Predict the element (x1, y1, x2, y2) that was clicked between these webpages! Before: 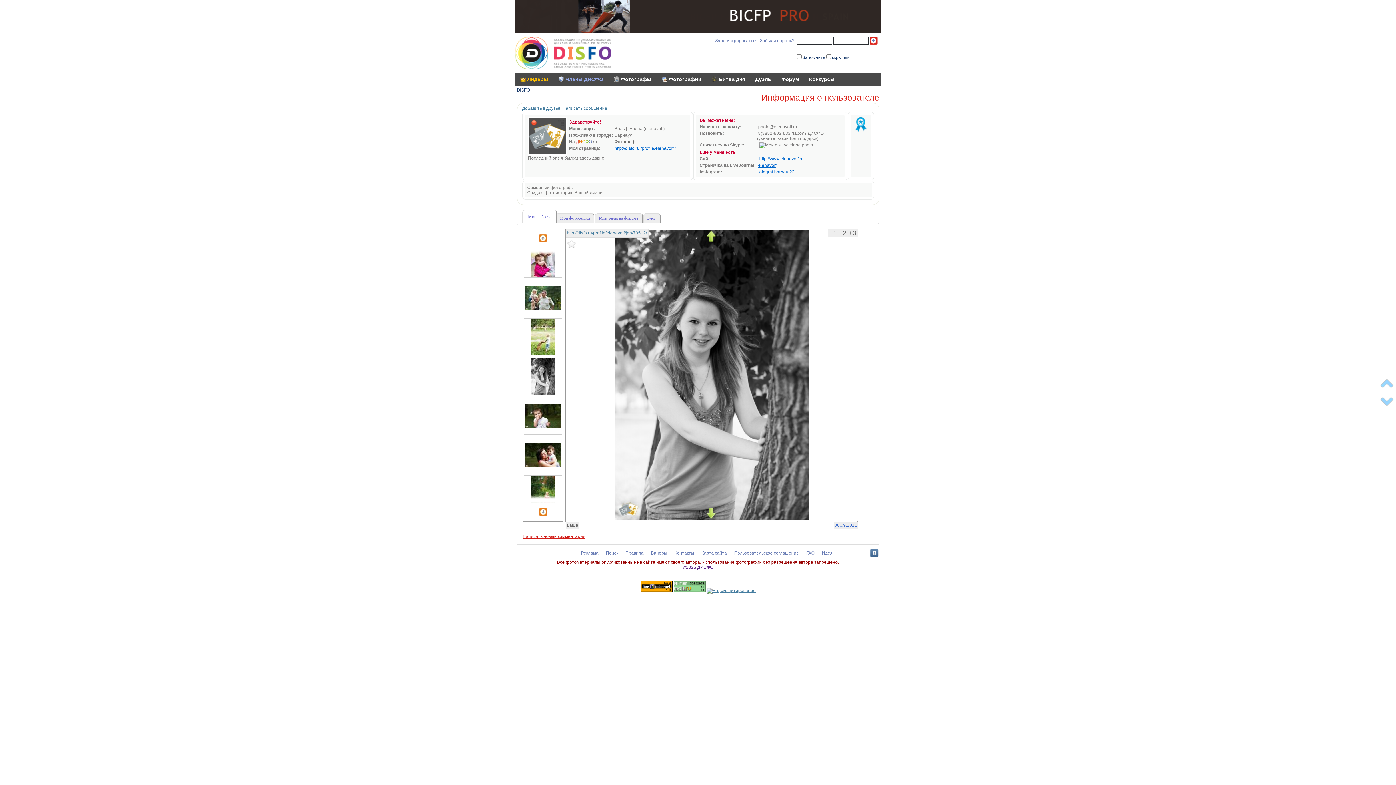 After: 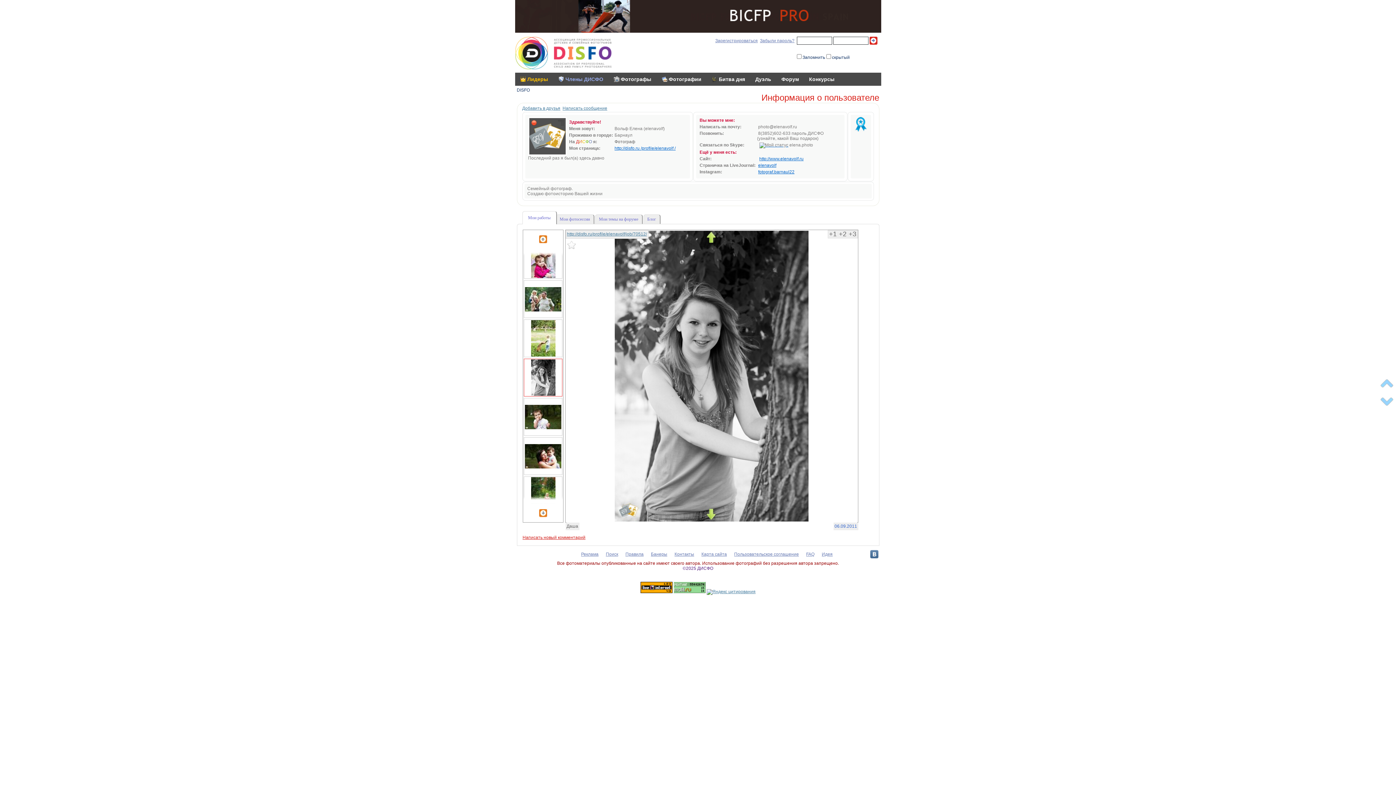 Action: label: http://disfo.ru/profile/elenavolf/job/70512/ bbox: (567, 230, 647, 235)